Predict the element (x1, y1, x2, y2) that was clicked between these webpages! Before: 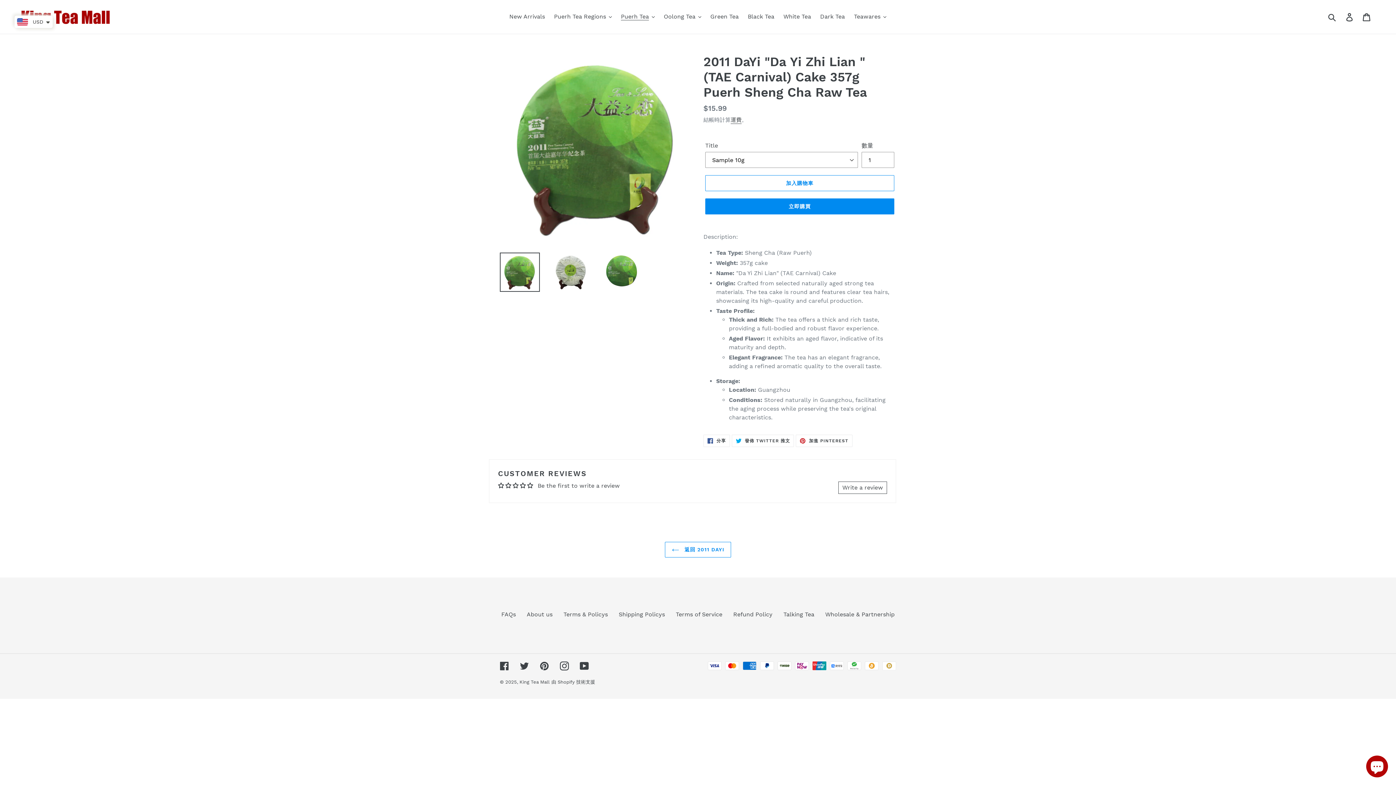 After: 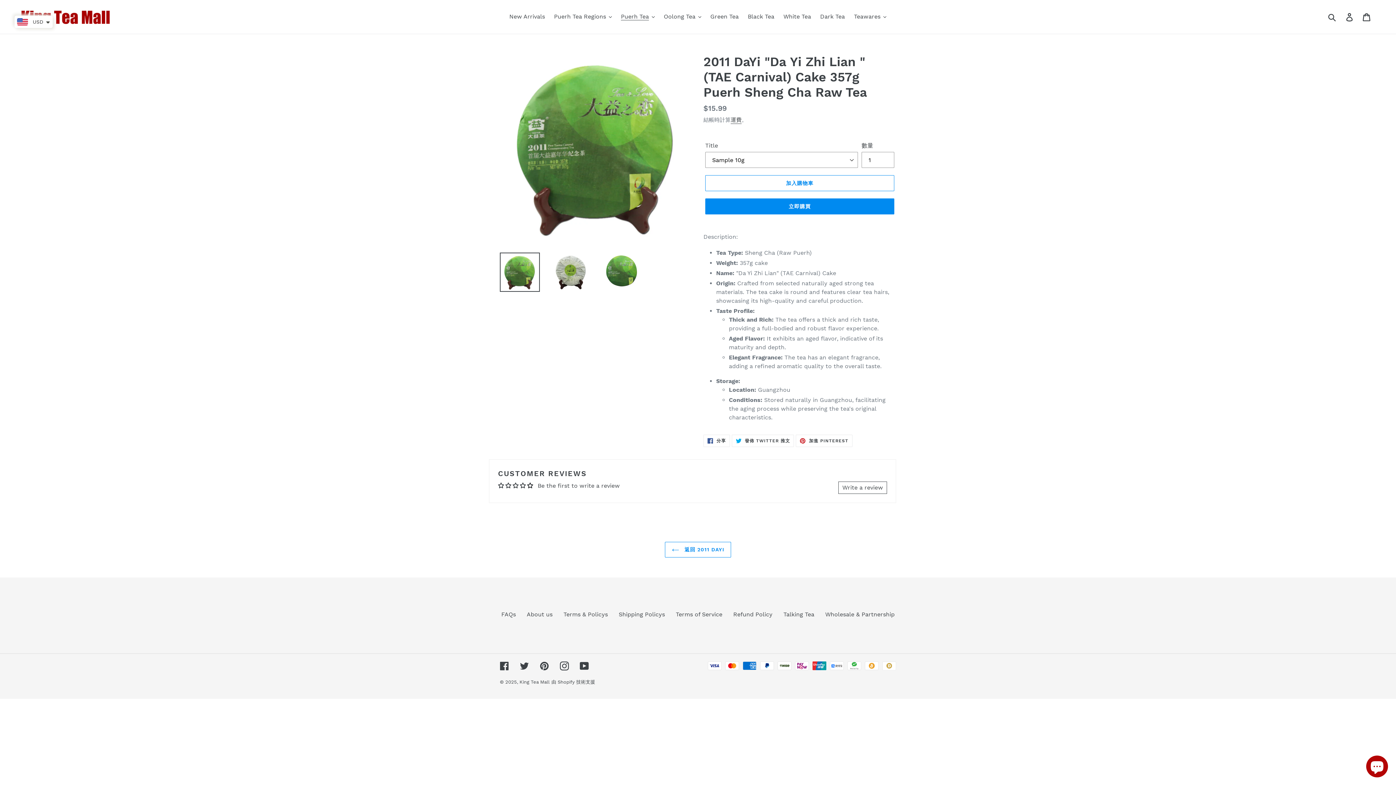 Action: bbox: (527, 483, 533, 488)